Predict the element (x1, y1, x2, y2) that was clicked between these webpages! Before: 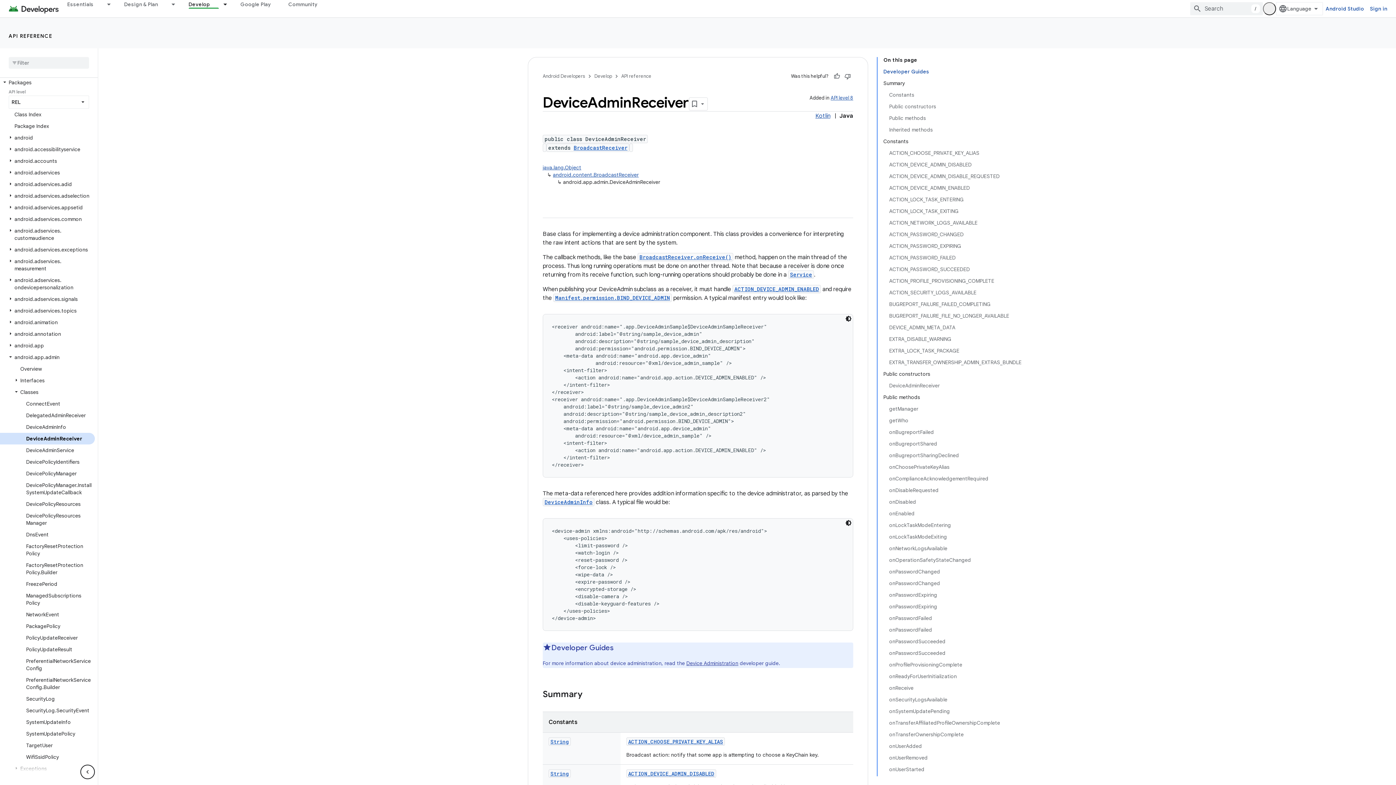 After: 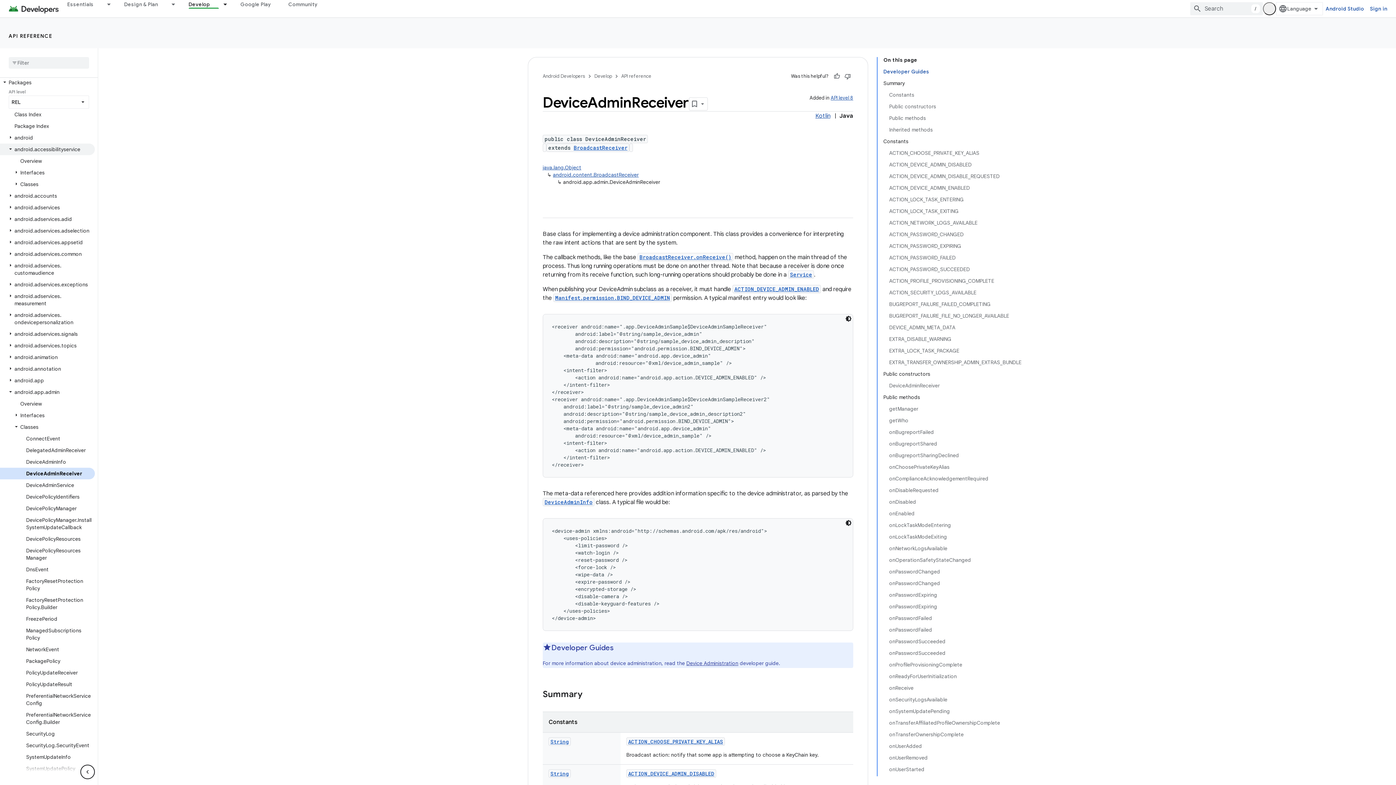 Action: label: android.accessibilityservice bbox: (0, 143, 94, 155)